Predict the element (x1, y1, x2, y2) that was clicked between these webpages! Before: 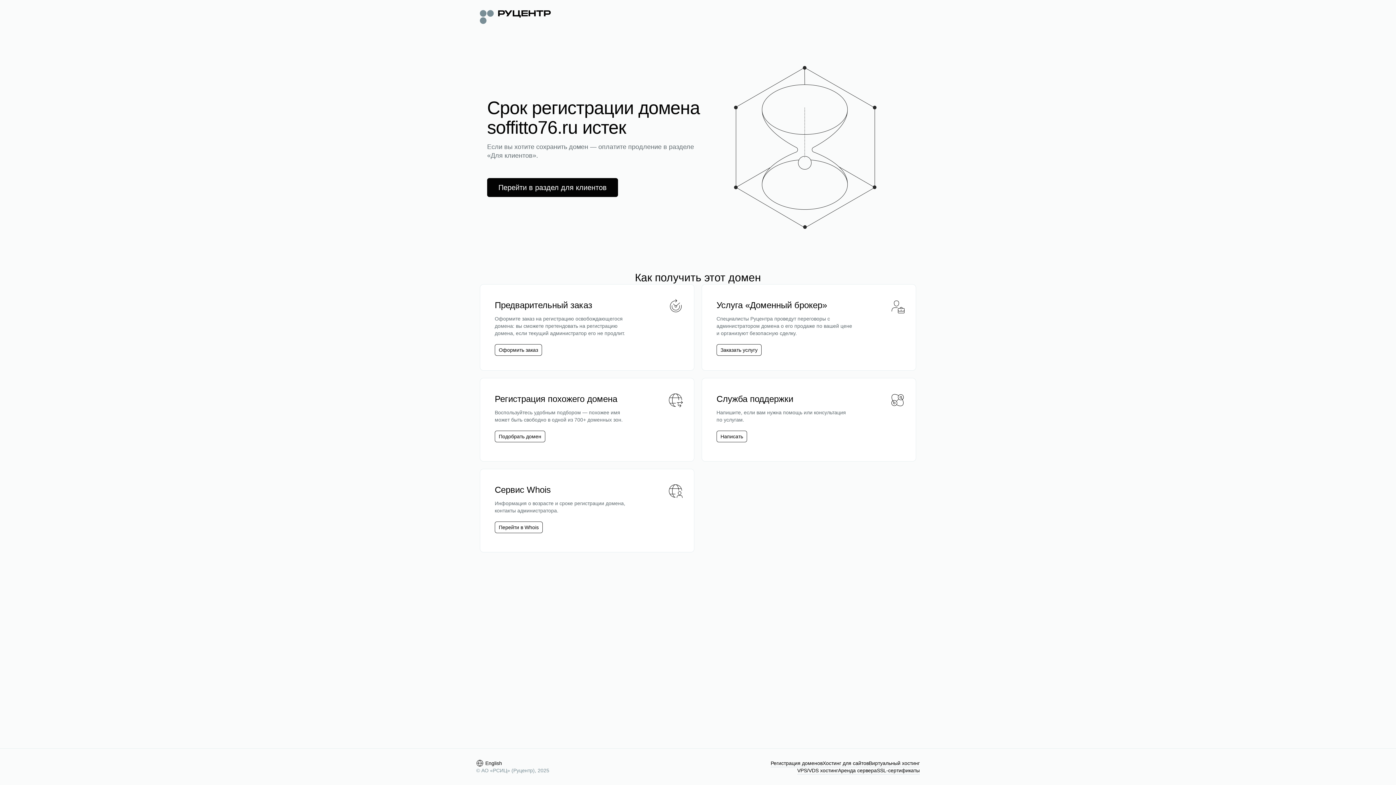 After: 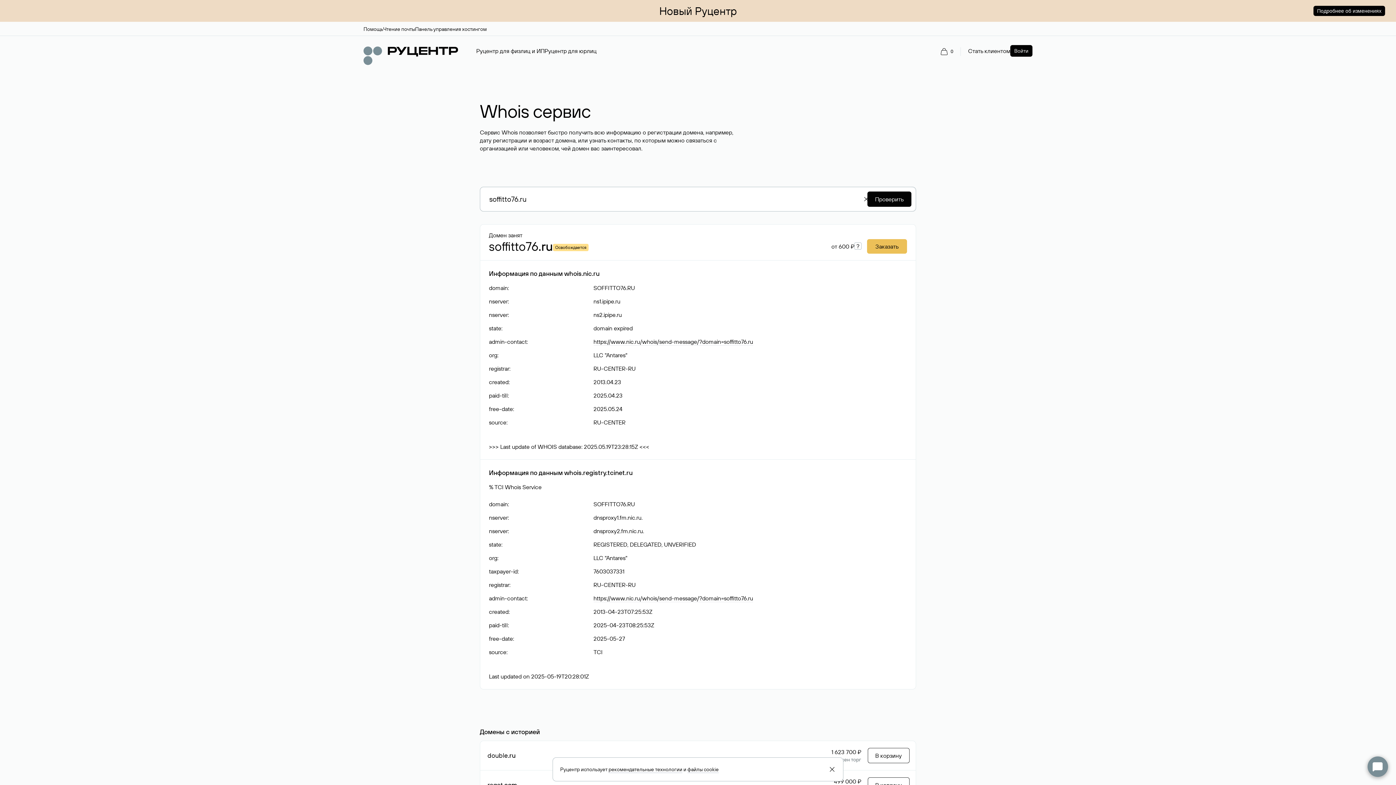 Action: label: Перейти в Whois bbox: (498, 524, 538, 531)